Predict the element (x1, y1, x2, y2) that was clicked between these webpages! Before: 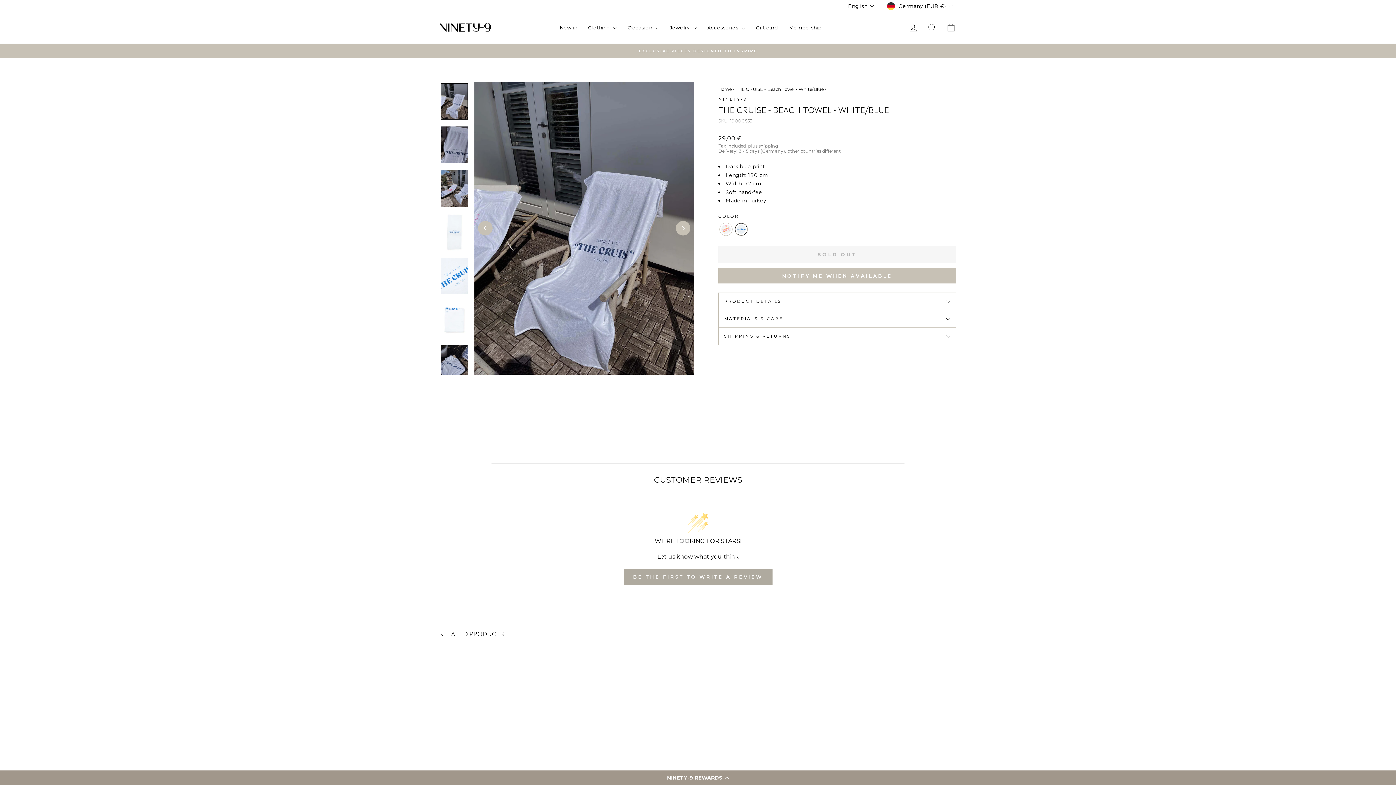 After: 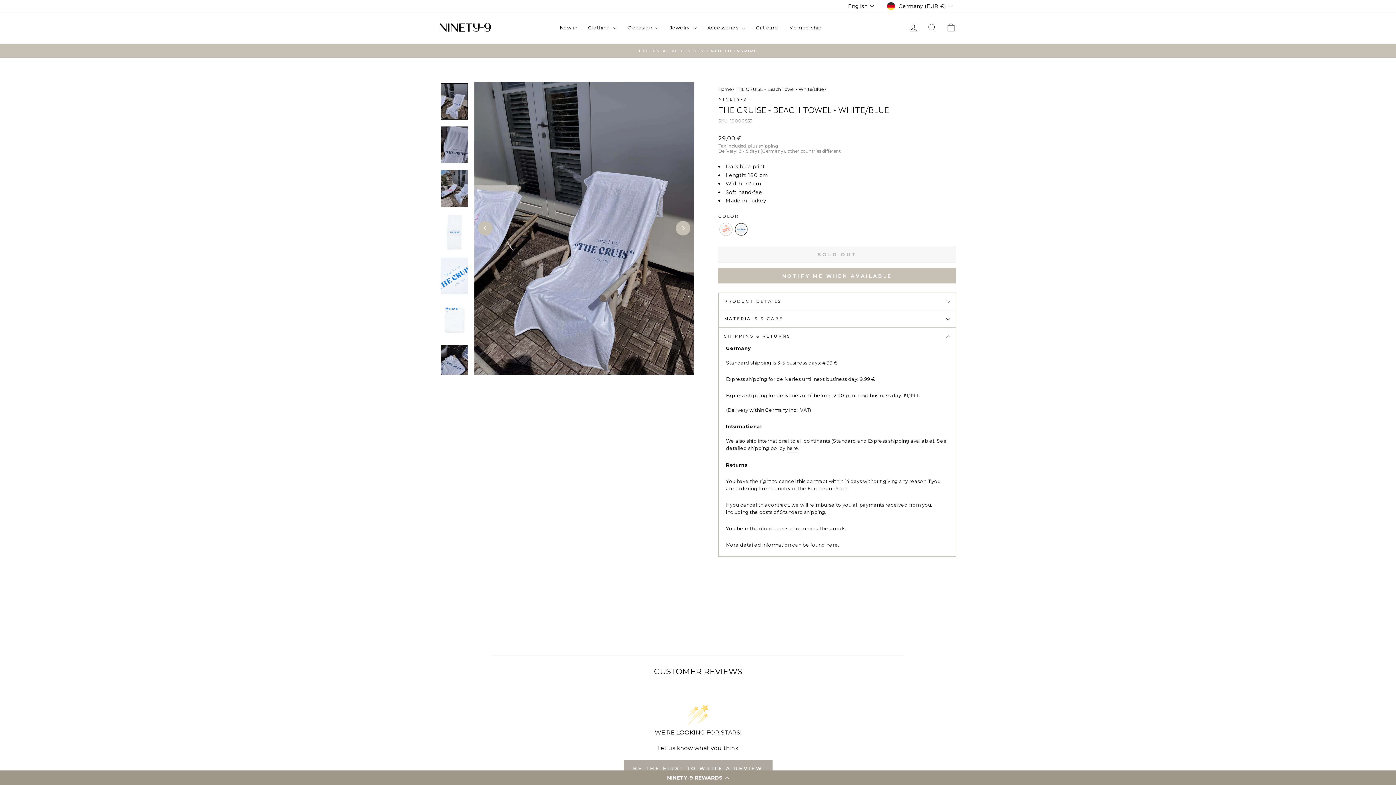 Action: bbox: (718, 328, 956, 345) label: SHIPPING & RETURNS